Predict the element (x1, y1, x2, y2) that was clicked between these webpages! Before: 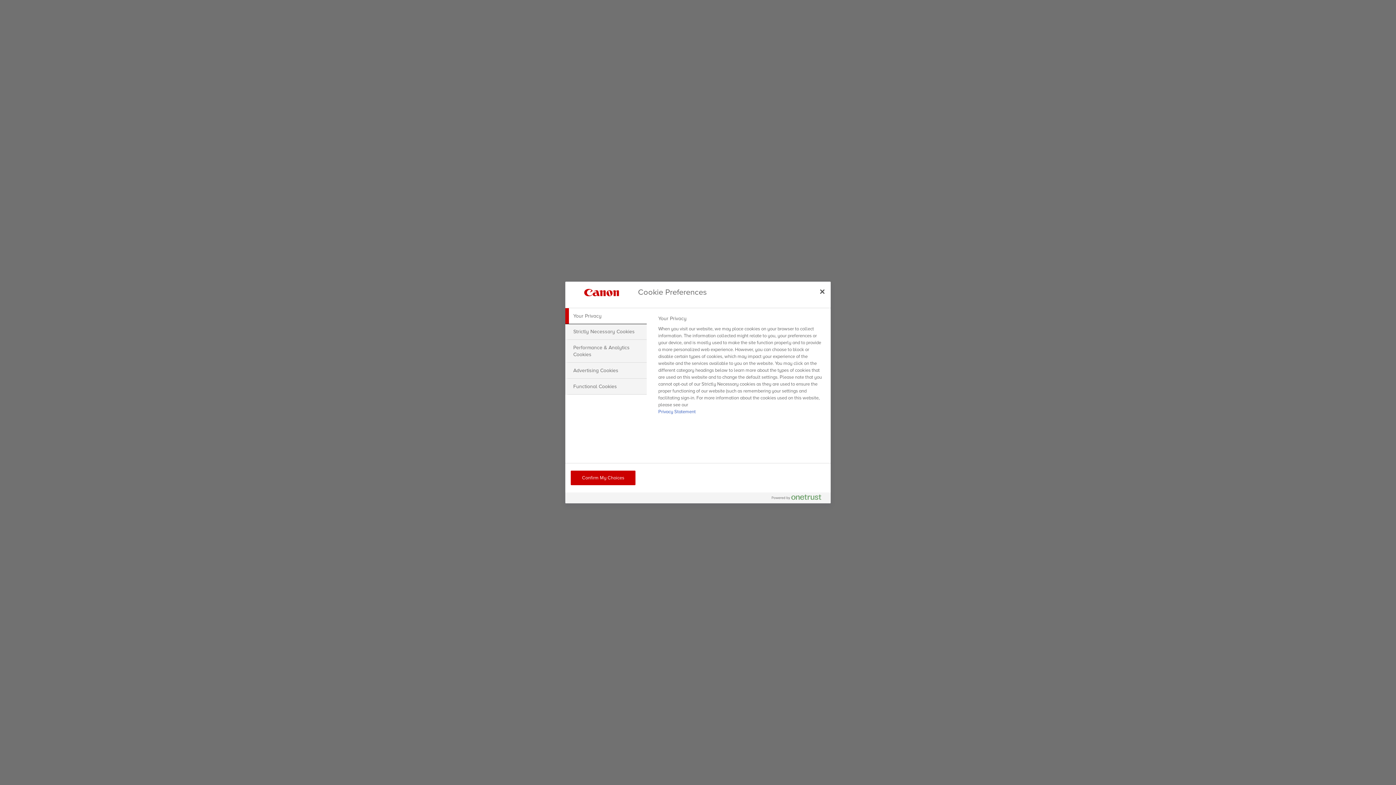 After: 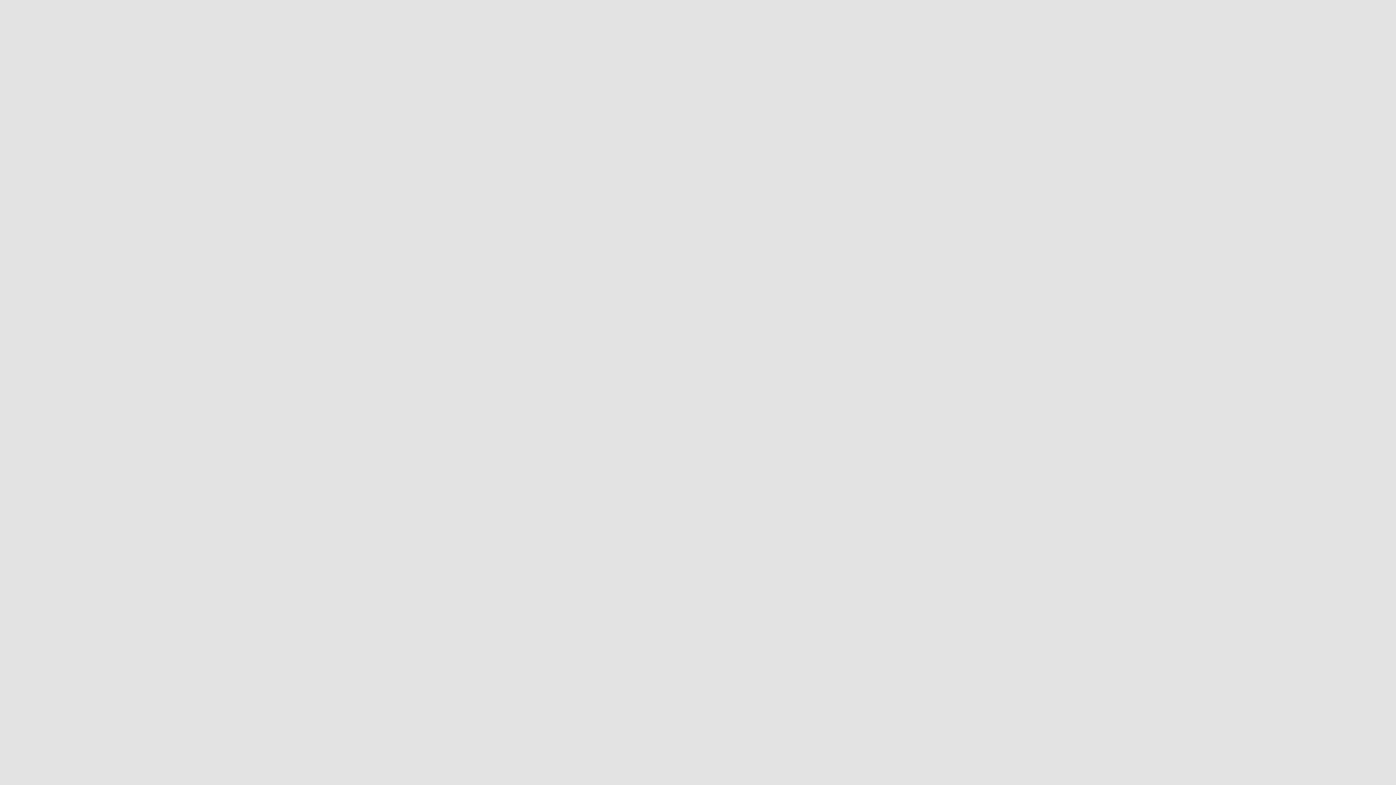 Action: bbox: (570, 470, 635, 485) label: Confirm My Choices